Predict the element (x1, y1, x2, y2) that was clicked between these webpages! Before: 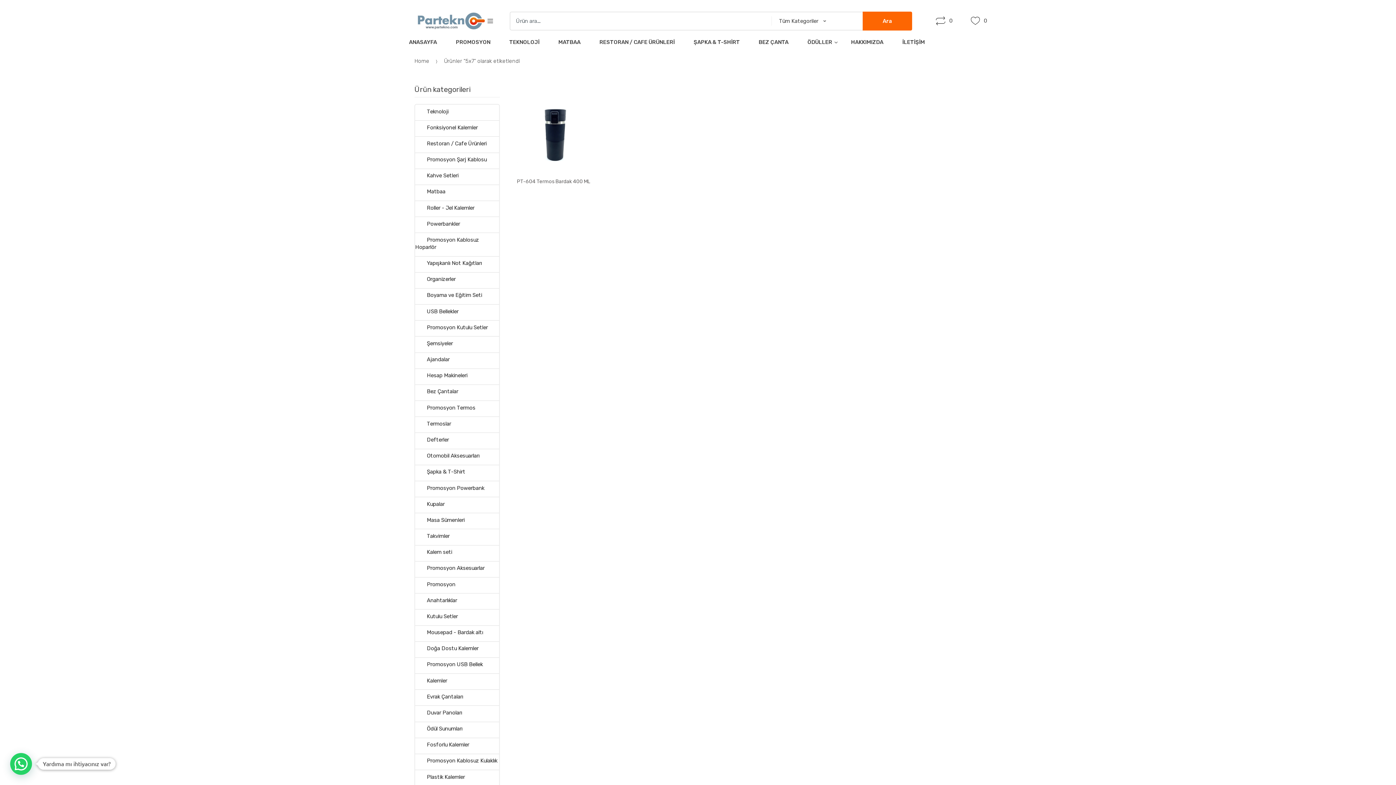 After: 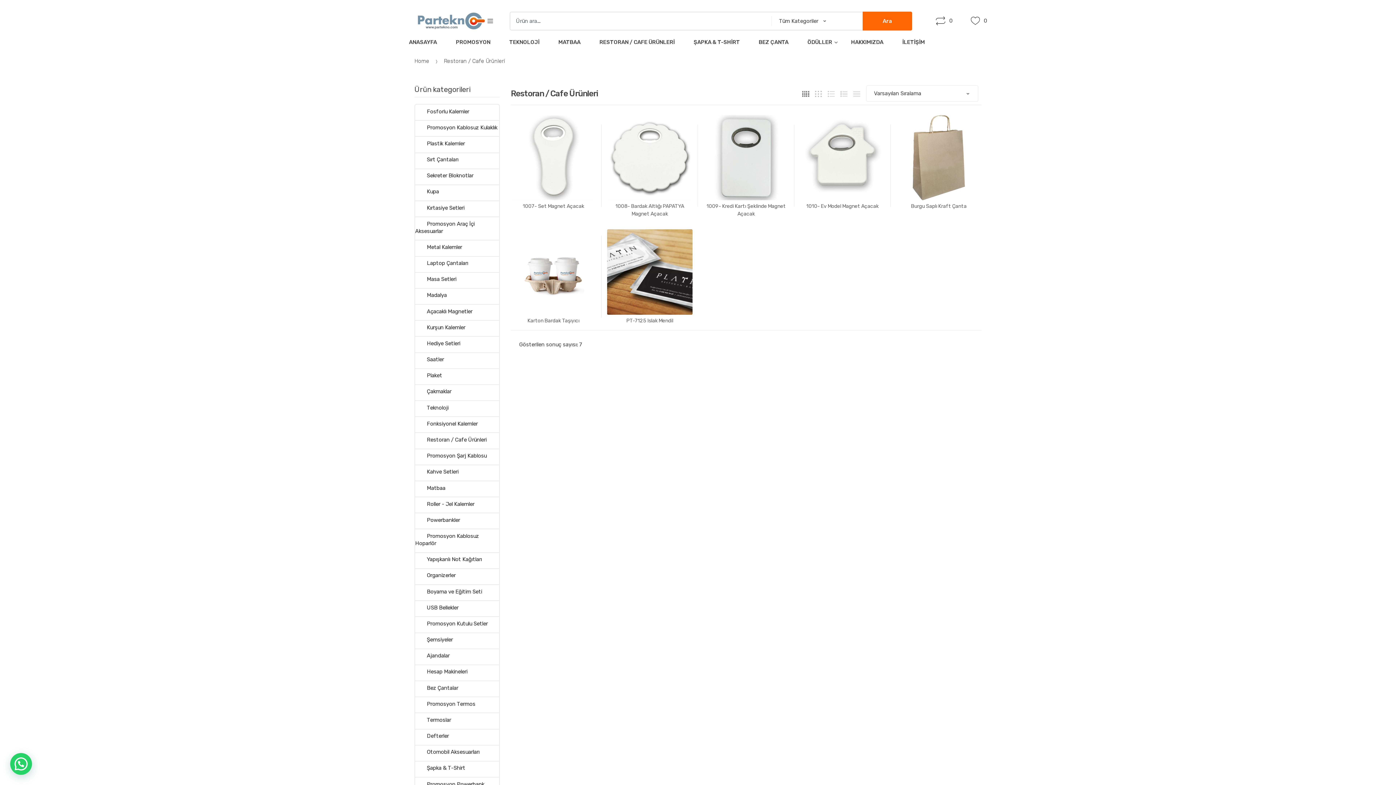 Action: bbox: (415, 136, 486, 150) label: Restoran / Cafe Ürünleri